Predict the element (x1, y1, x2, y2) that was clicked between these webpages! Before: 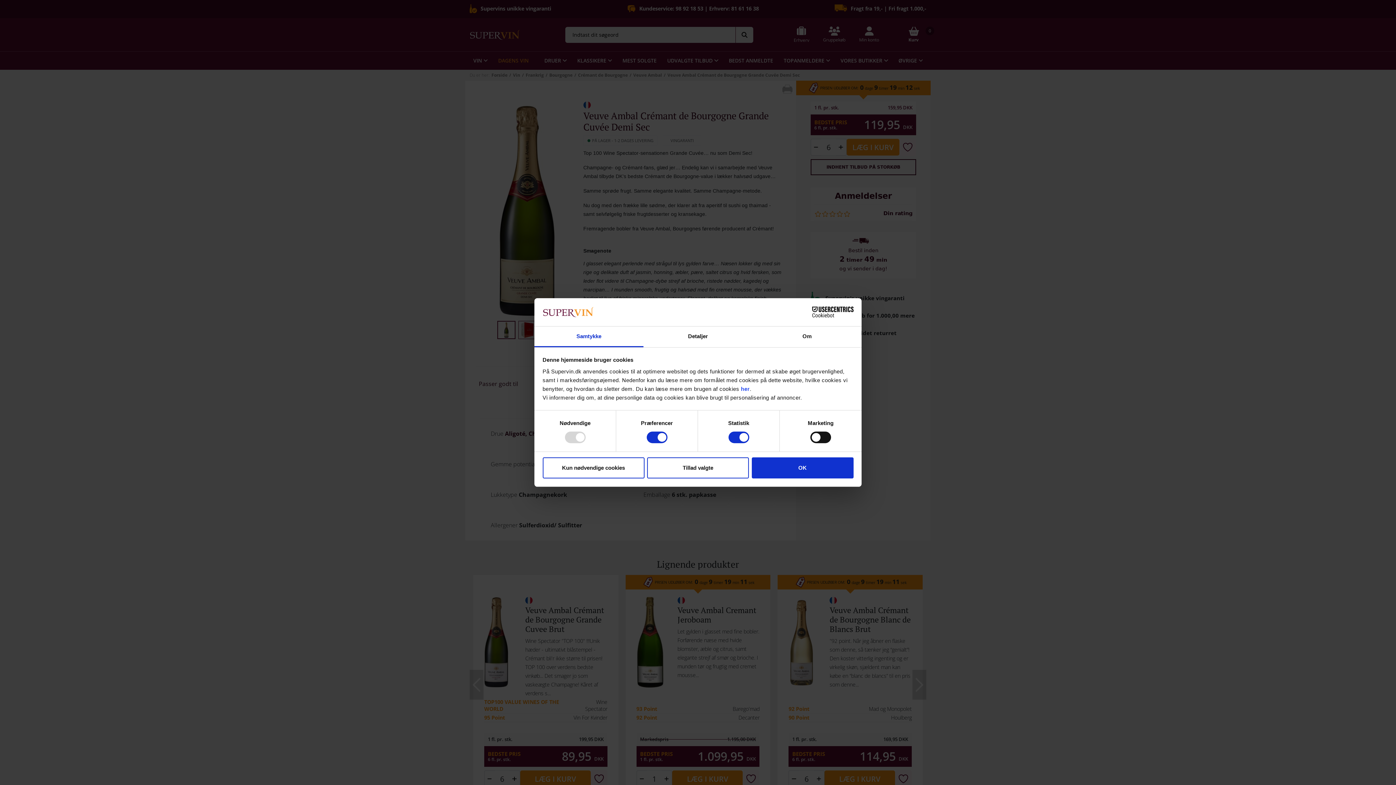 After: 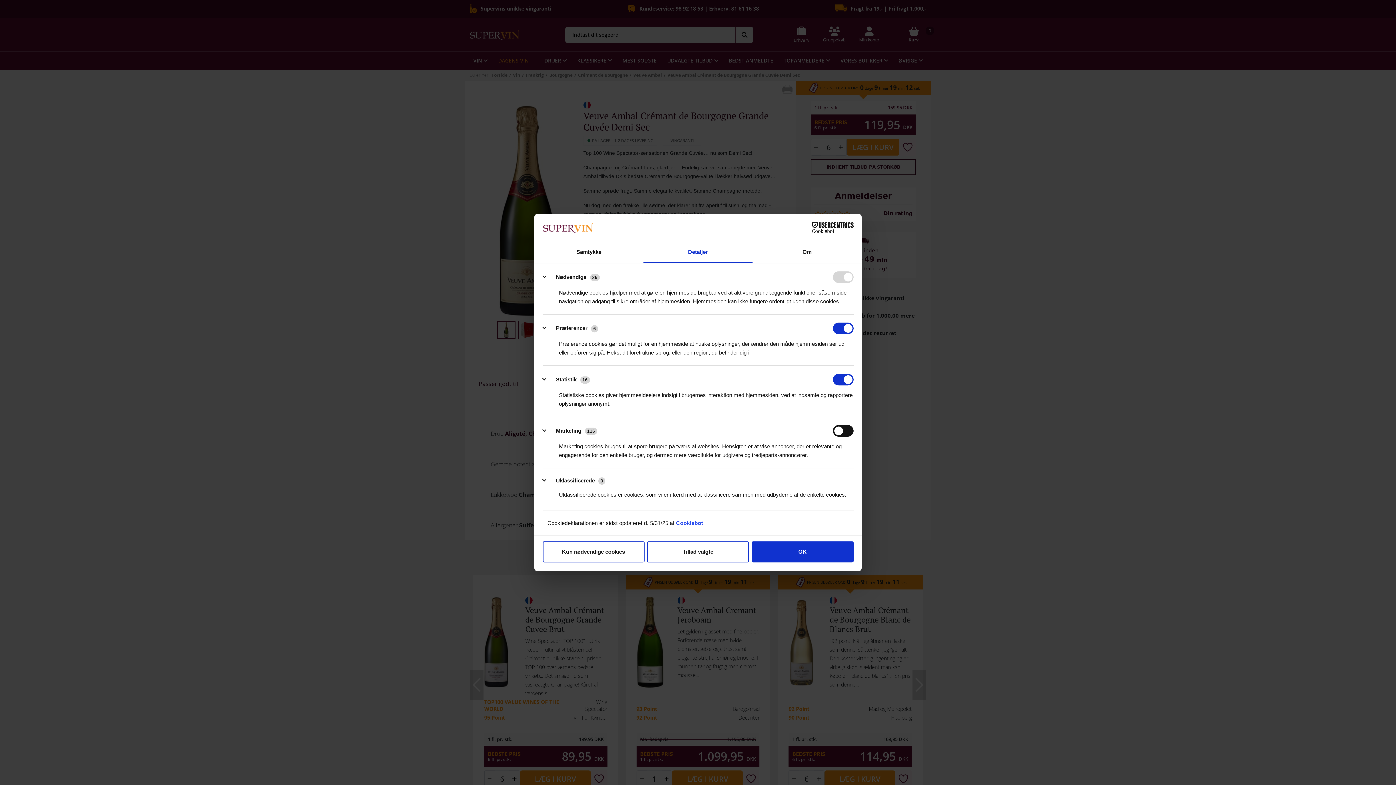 Action: bbox: (643, 326, 752, 347) label: Detaljer